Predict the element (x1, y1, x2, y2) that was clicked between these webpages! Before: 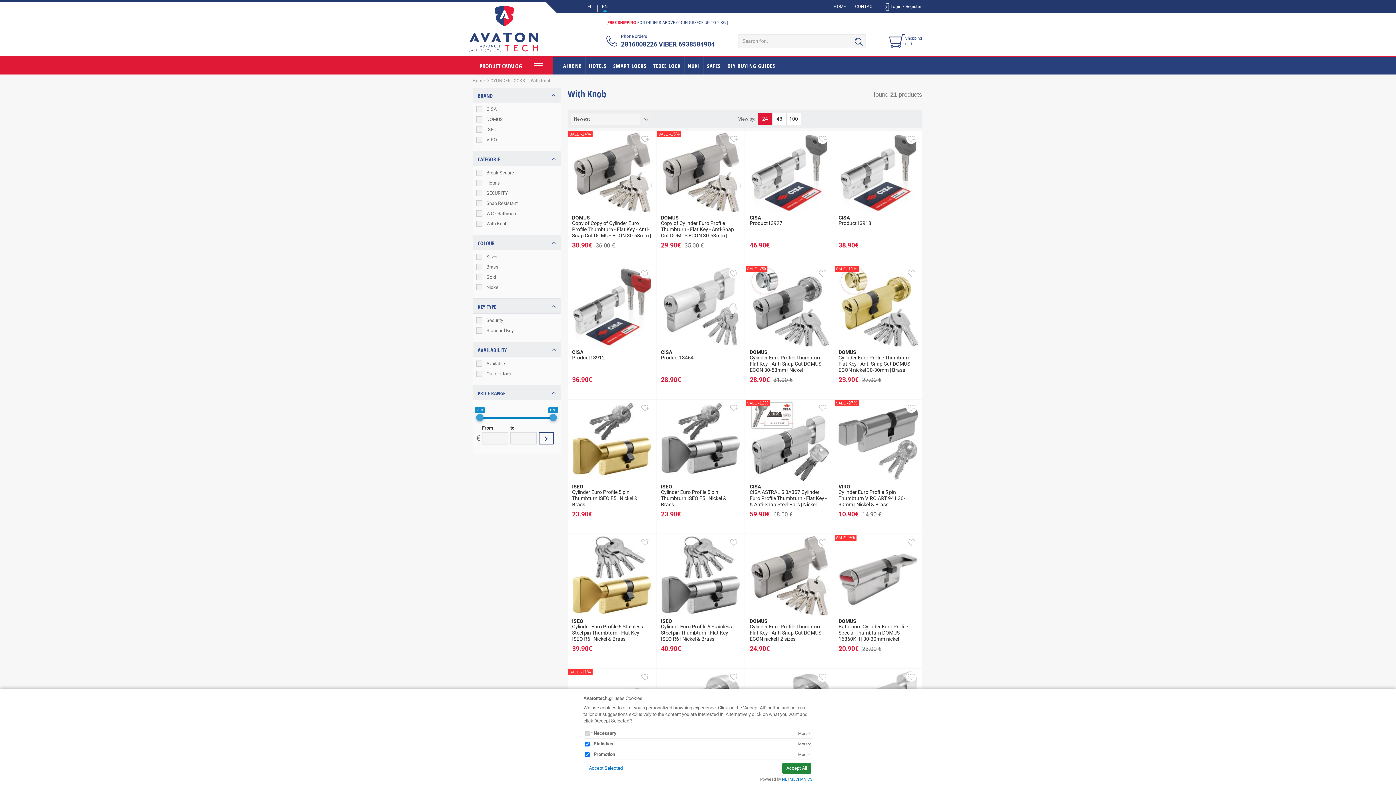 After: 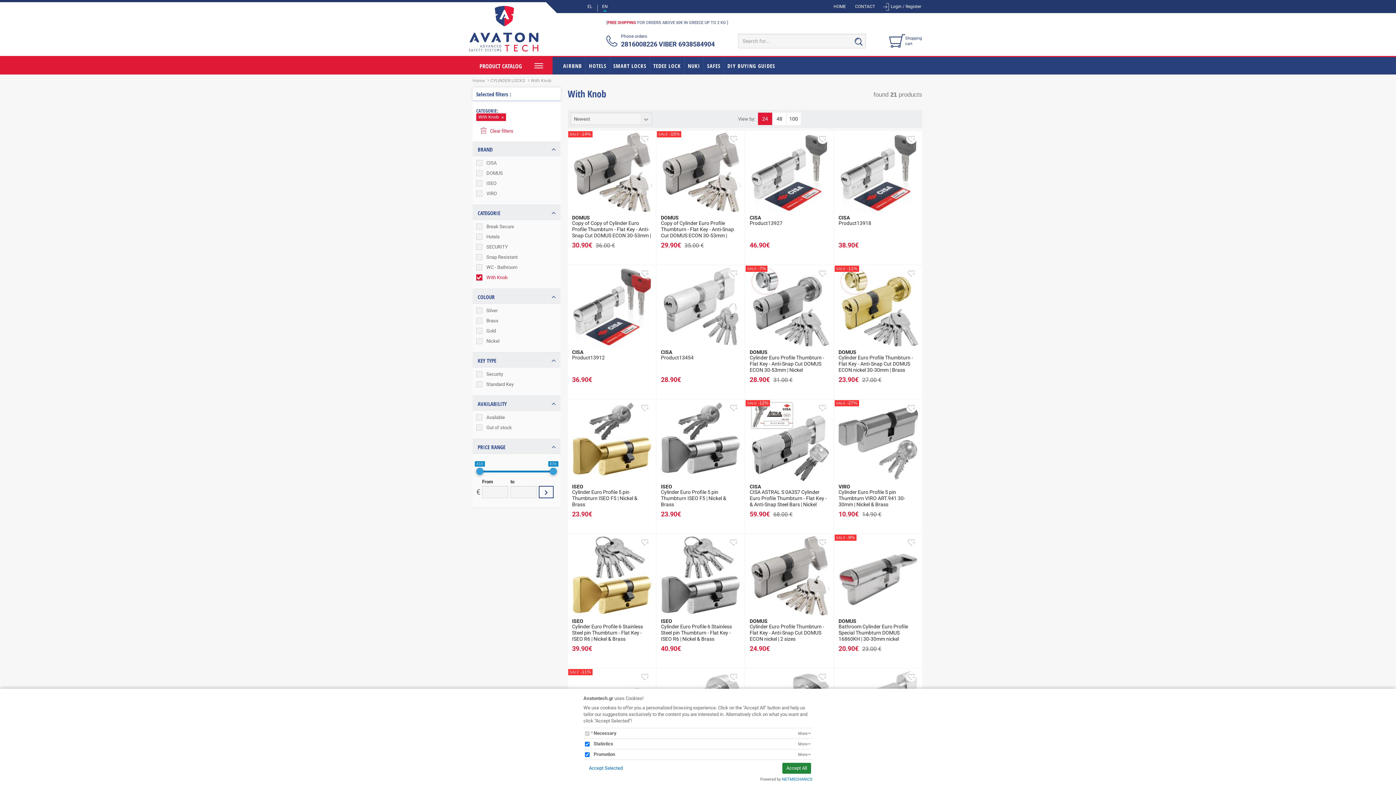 Action: label: With Knob bbox: (476, 220, 556, 227)